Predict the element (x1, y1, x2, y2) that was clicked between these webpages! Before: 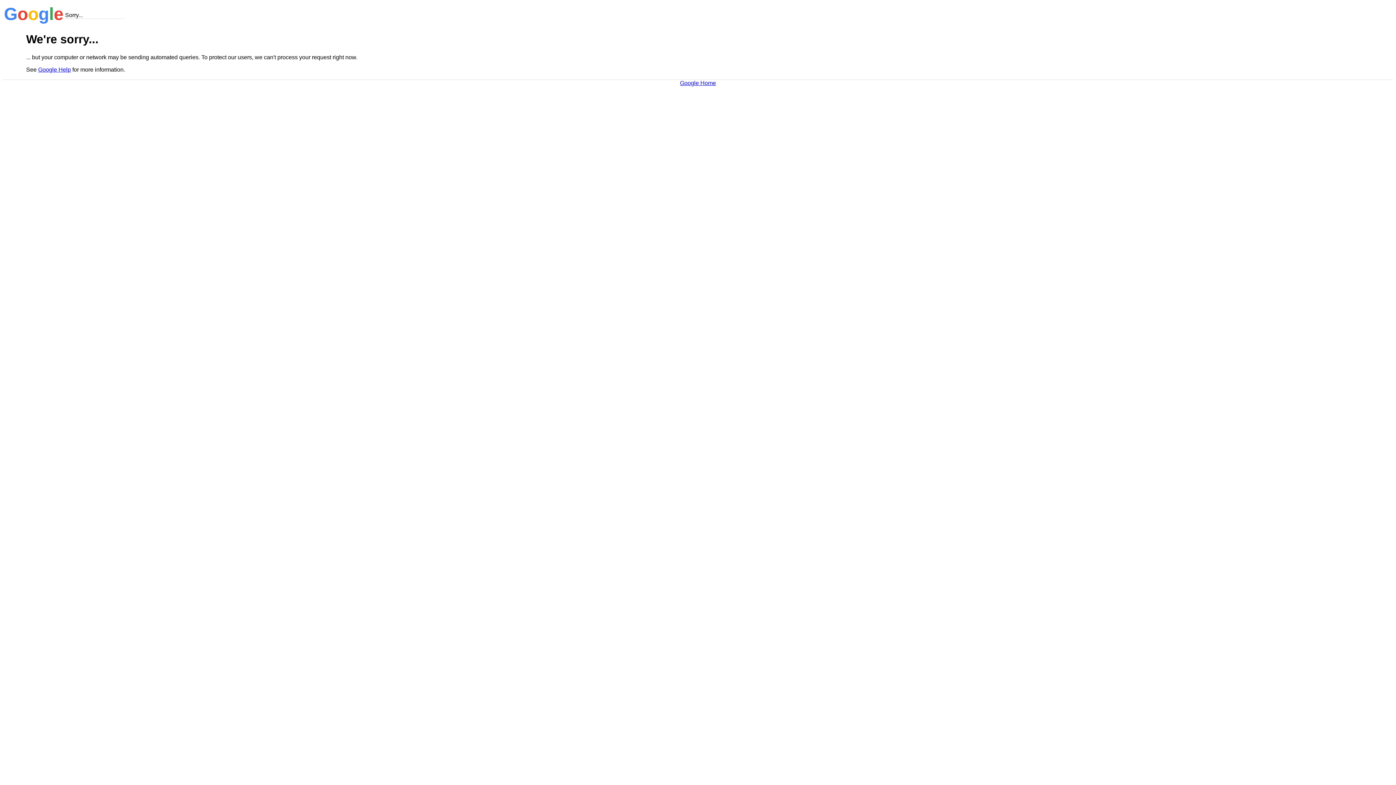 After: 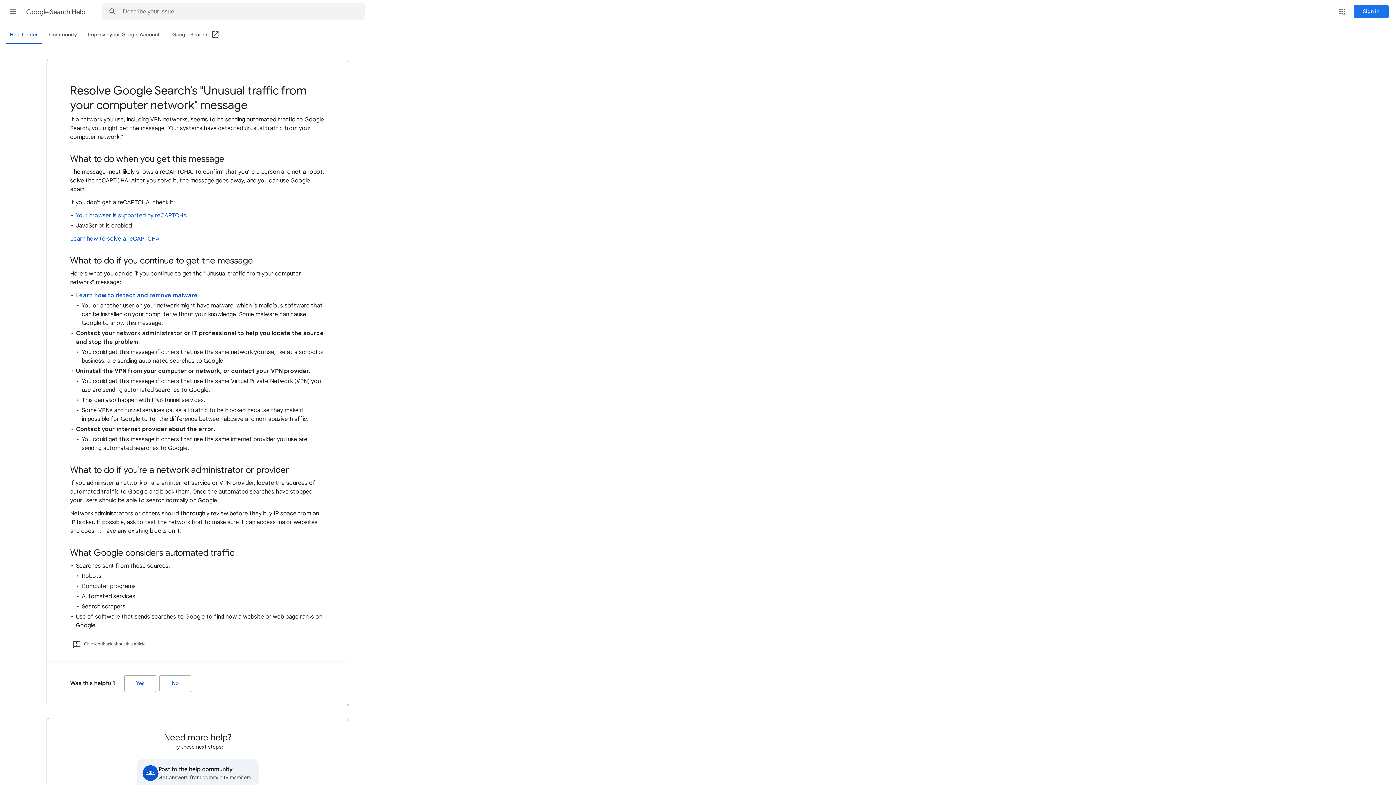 Action: label: Google Help bbox: (38, 66, 70, 72)